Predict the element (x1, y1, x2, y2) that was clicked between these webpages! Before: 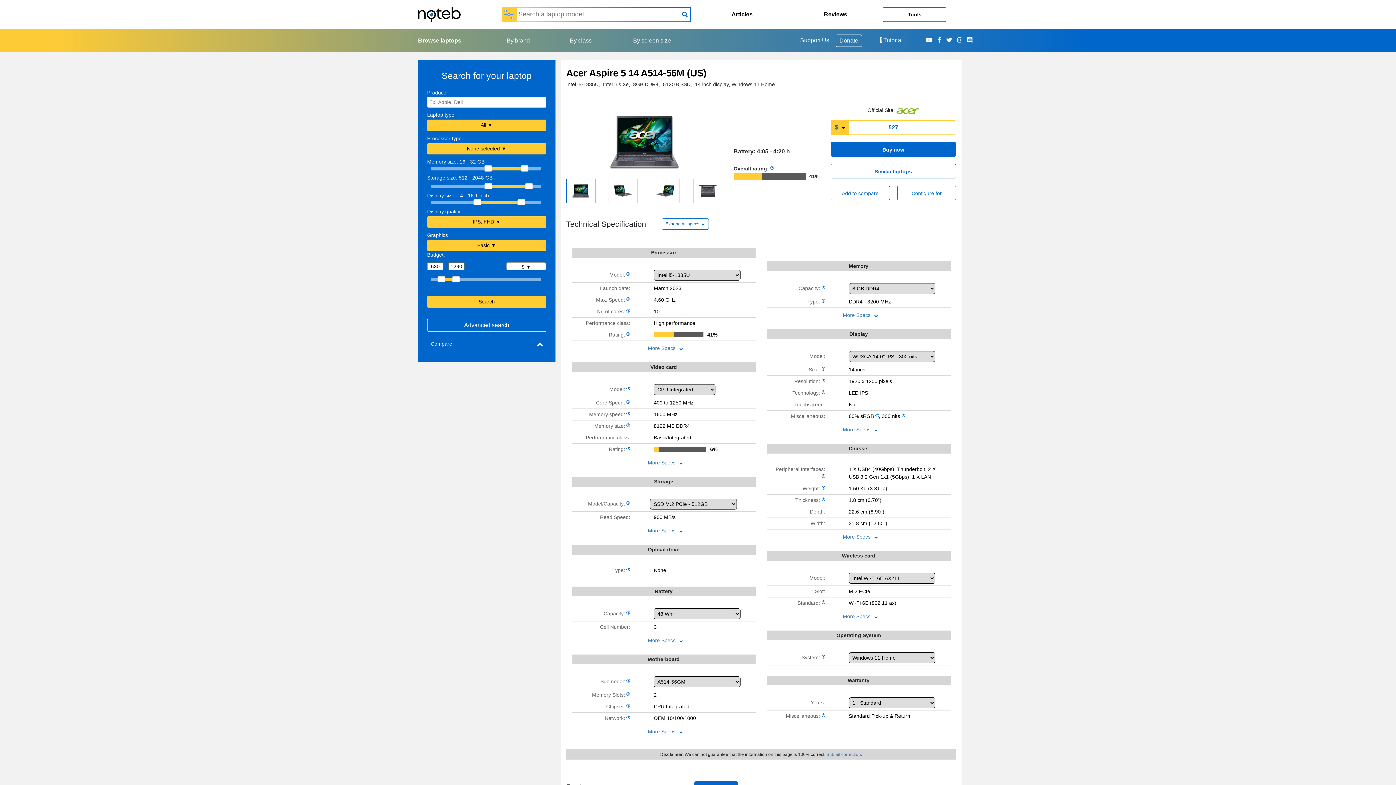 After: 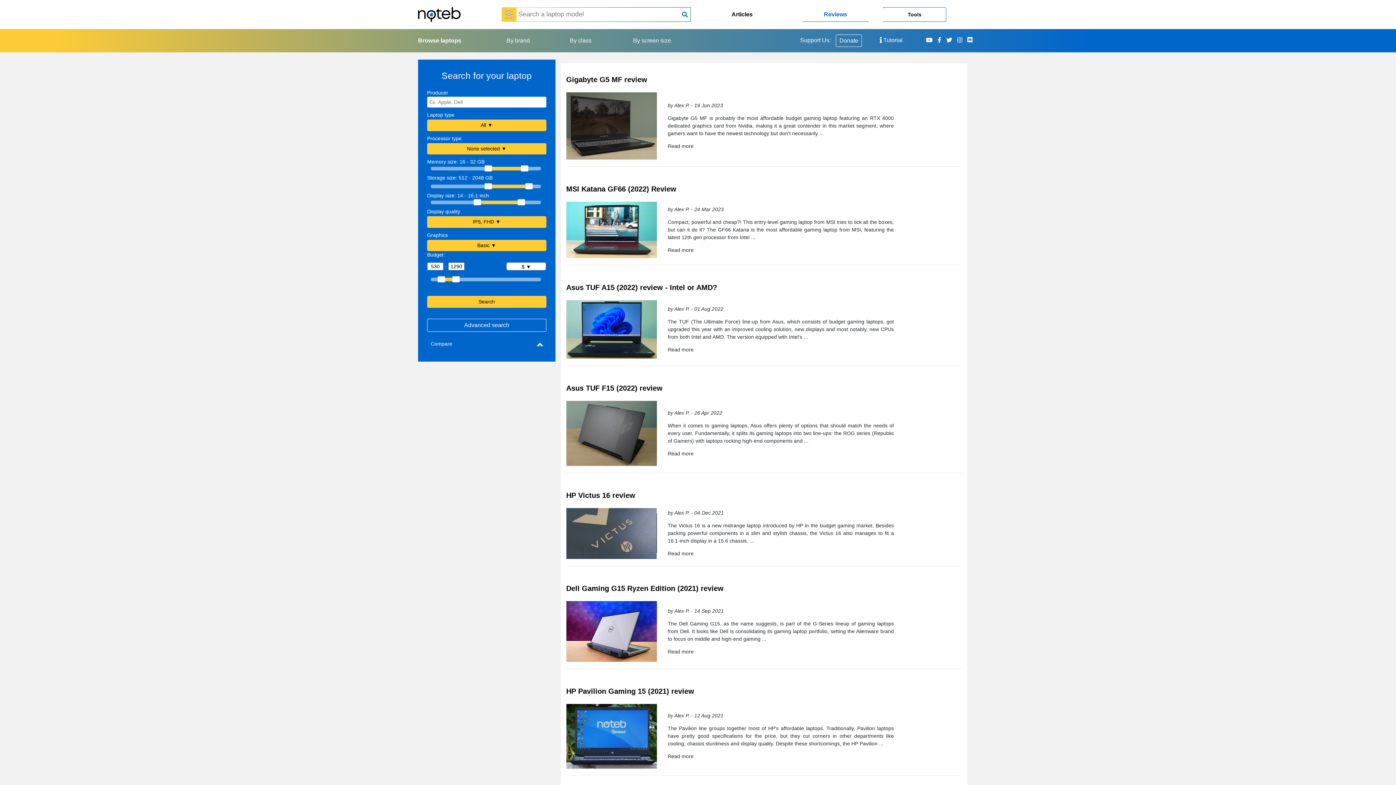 Action: label: Reviews bbox: (788, 7, 883, 21)